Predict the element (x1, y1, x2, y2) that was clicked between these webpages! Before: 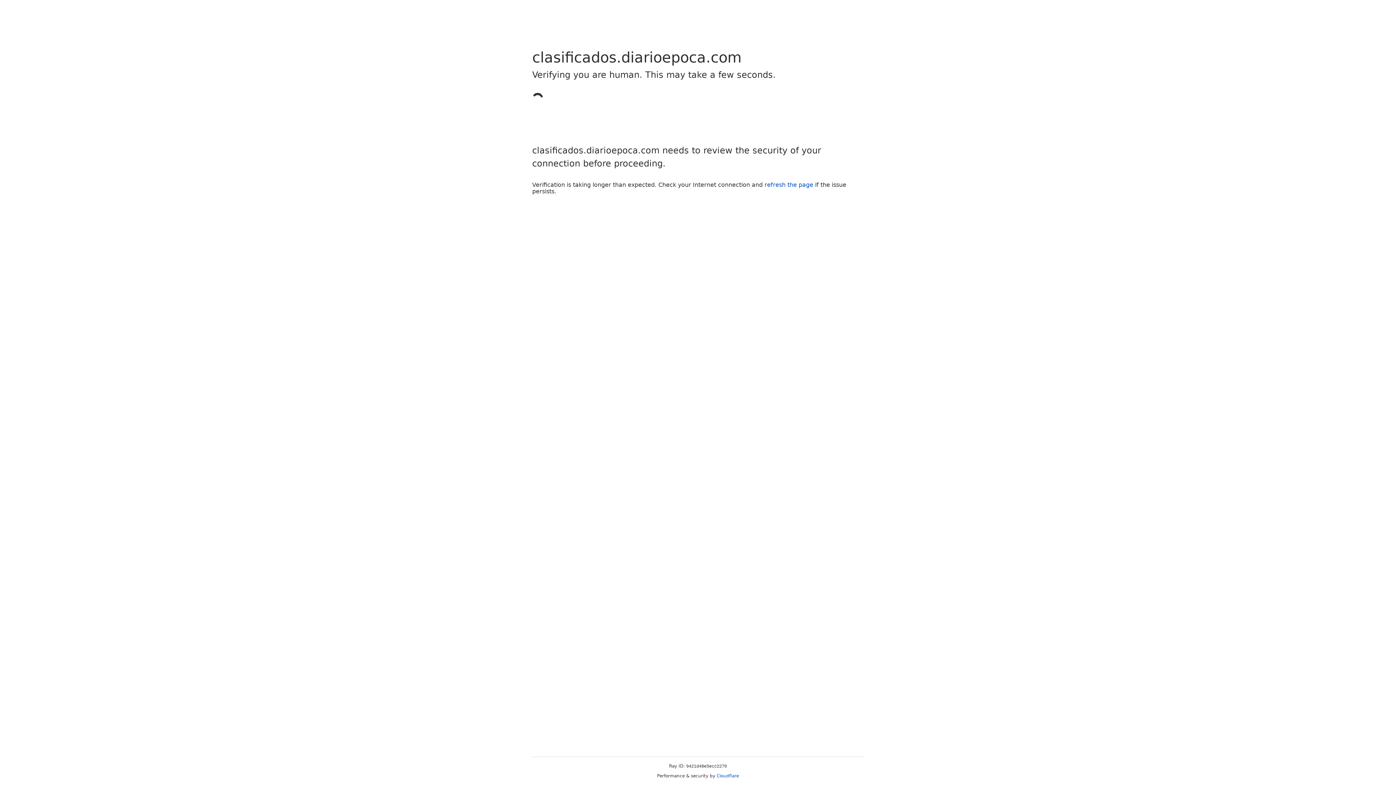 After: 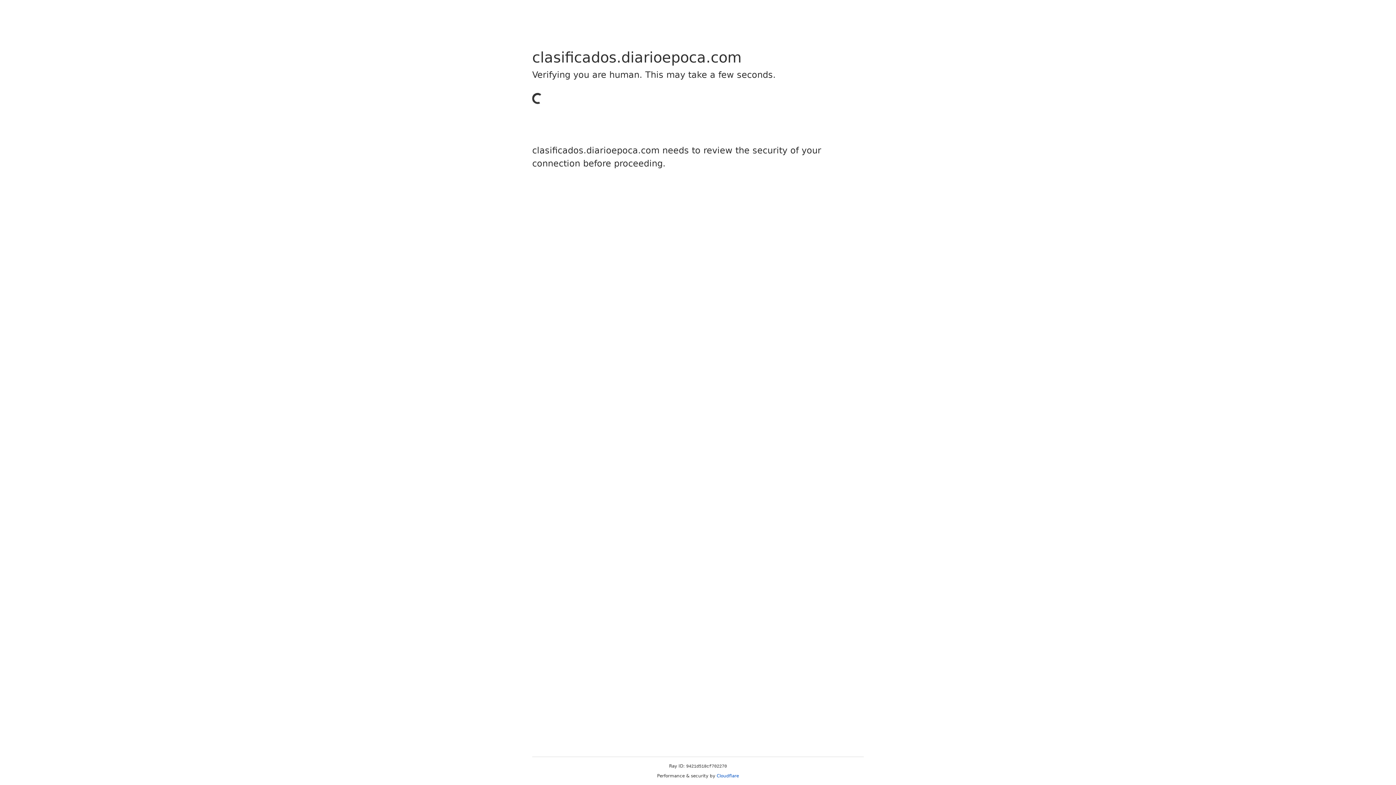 Action: label: Cloudflare bbox: (716, 773, 739, 778)